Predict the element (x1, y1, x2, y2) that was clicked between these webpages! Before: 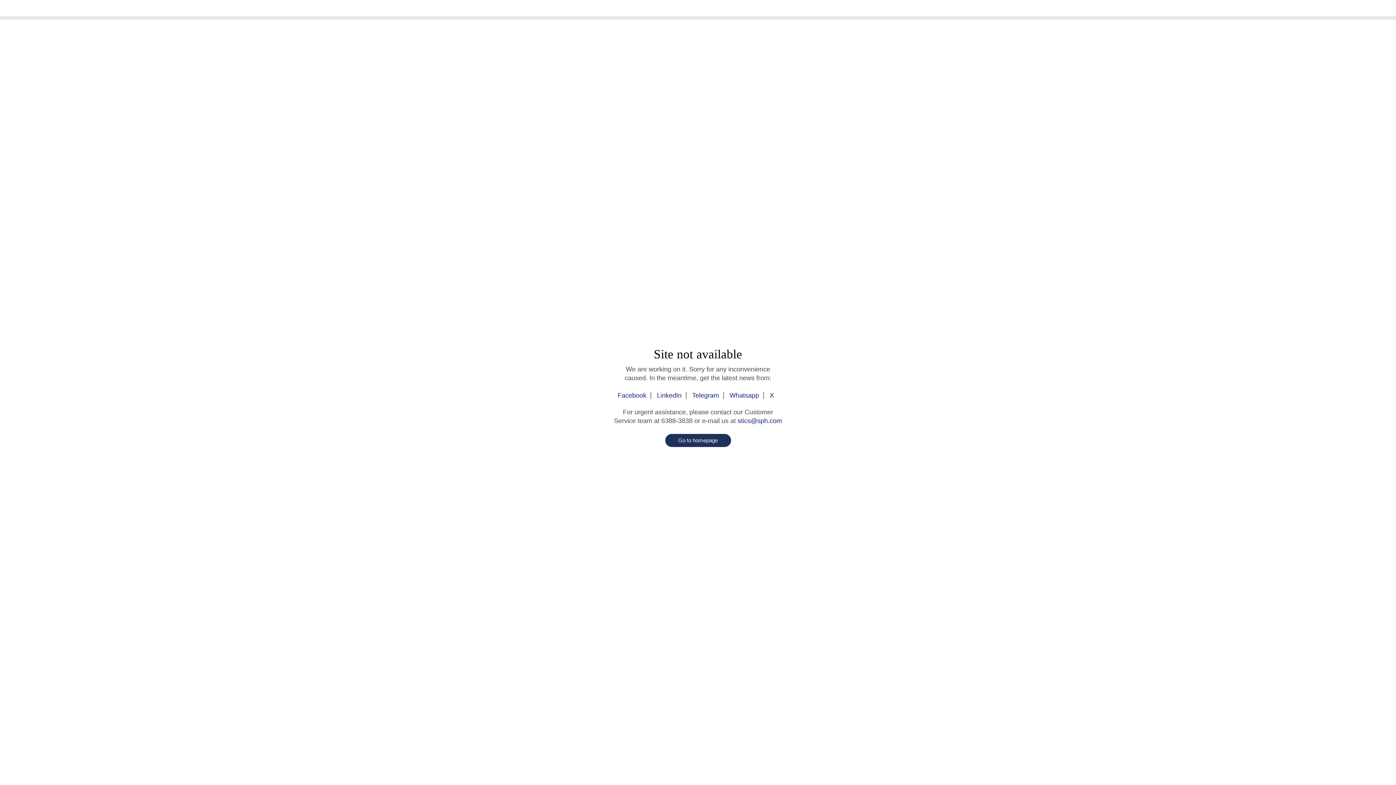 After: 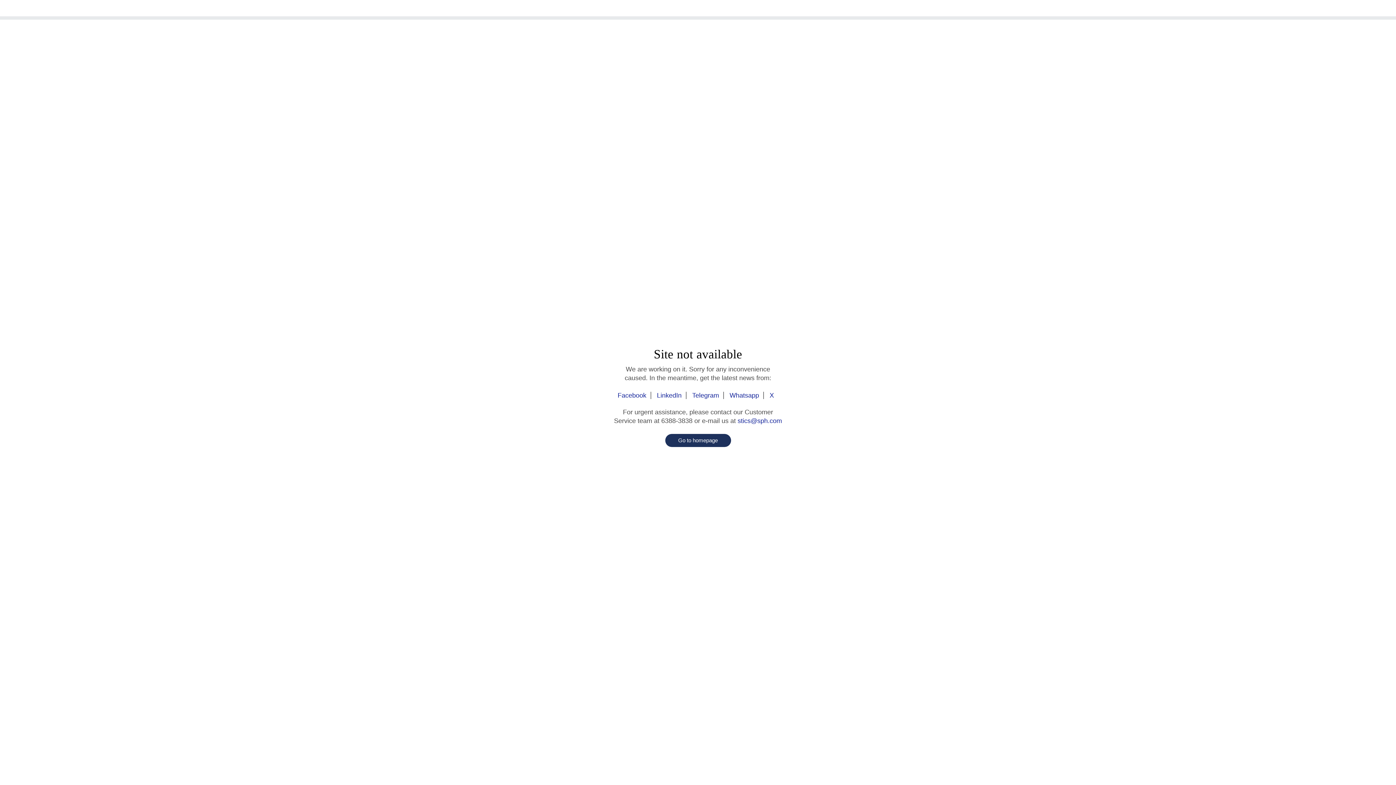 Action: bbox: (652, 392, 686, 399) label: LinkedIn